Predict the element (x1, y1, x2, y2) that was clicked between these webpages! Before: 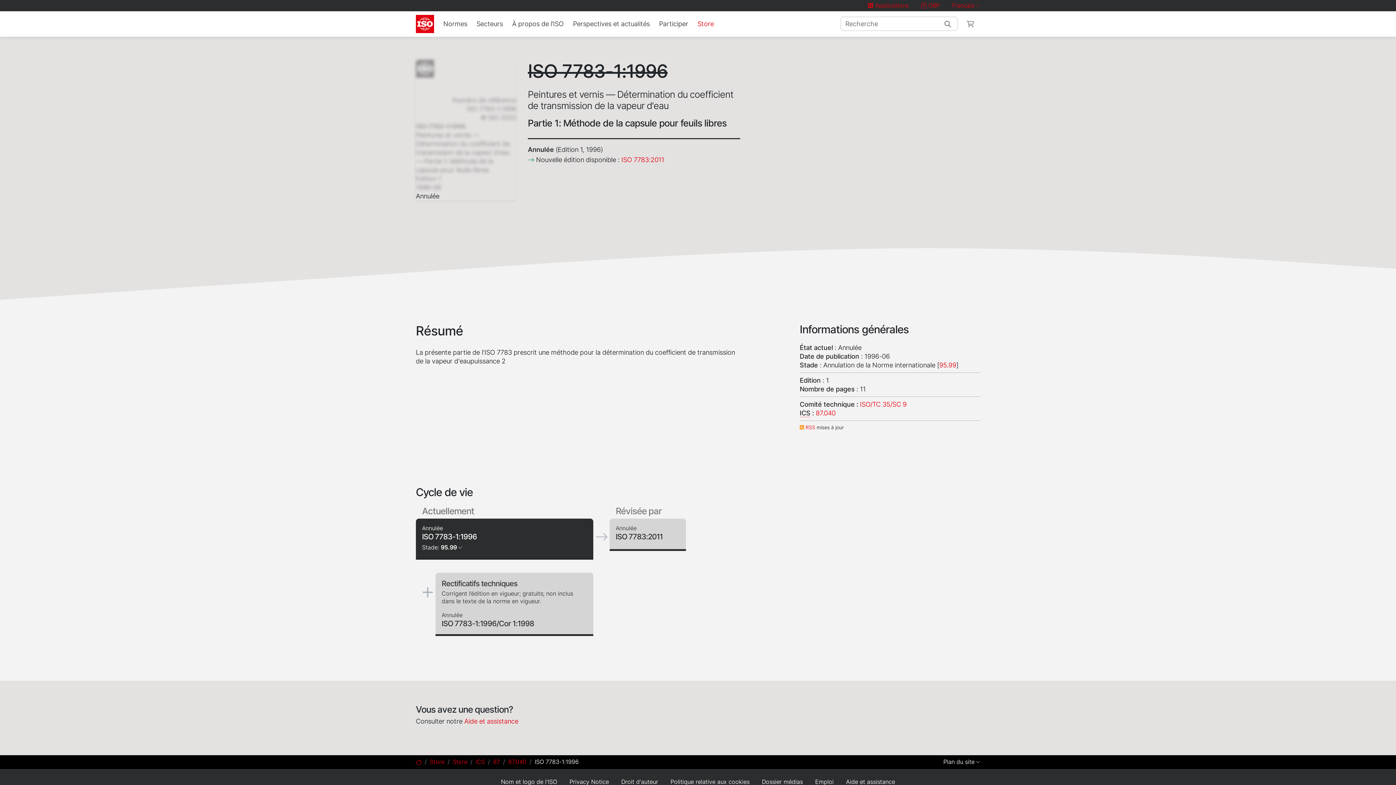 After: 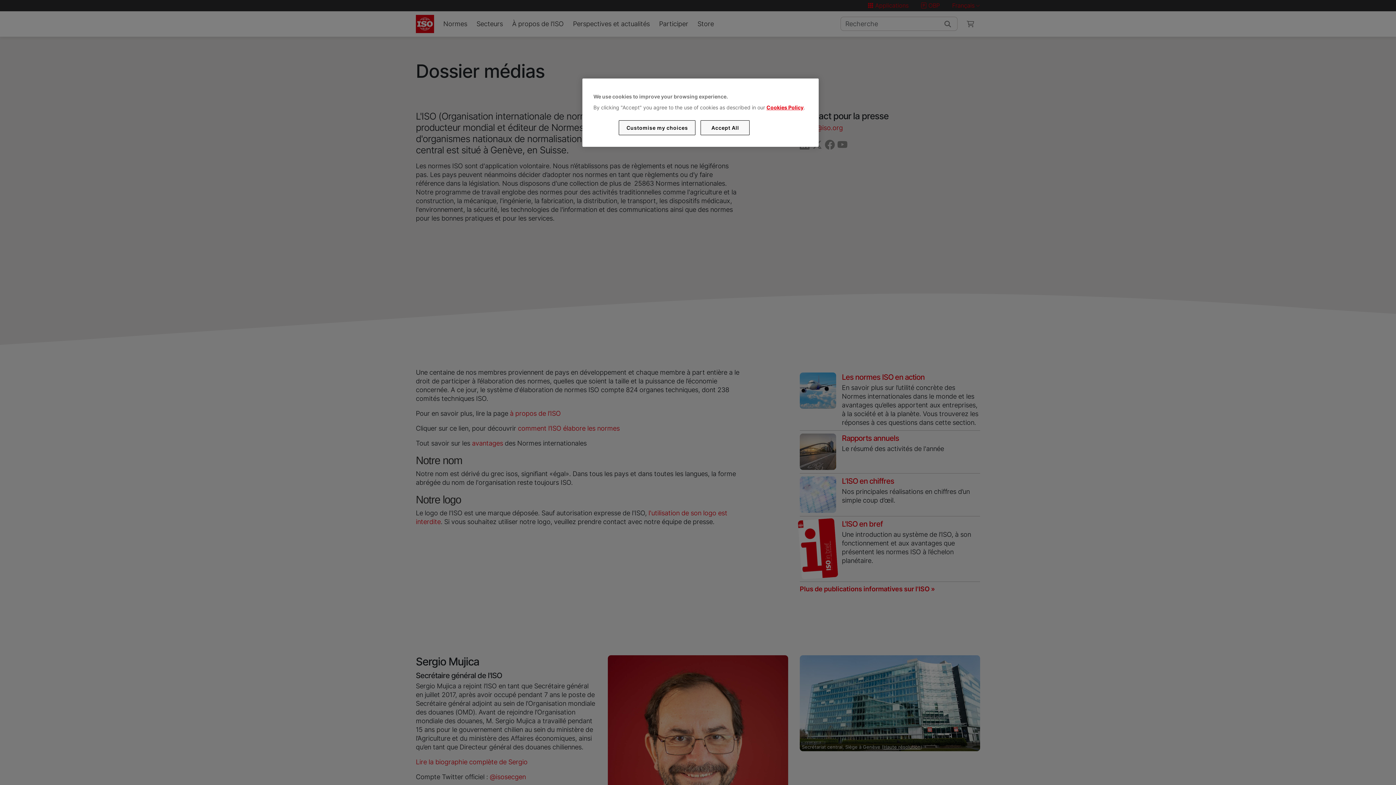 Action: label: Dossier médias bbox: (762, 778, 803, 786)